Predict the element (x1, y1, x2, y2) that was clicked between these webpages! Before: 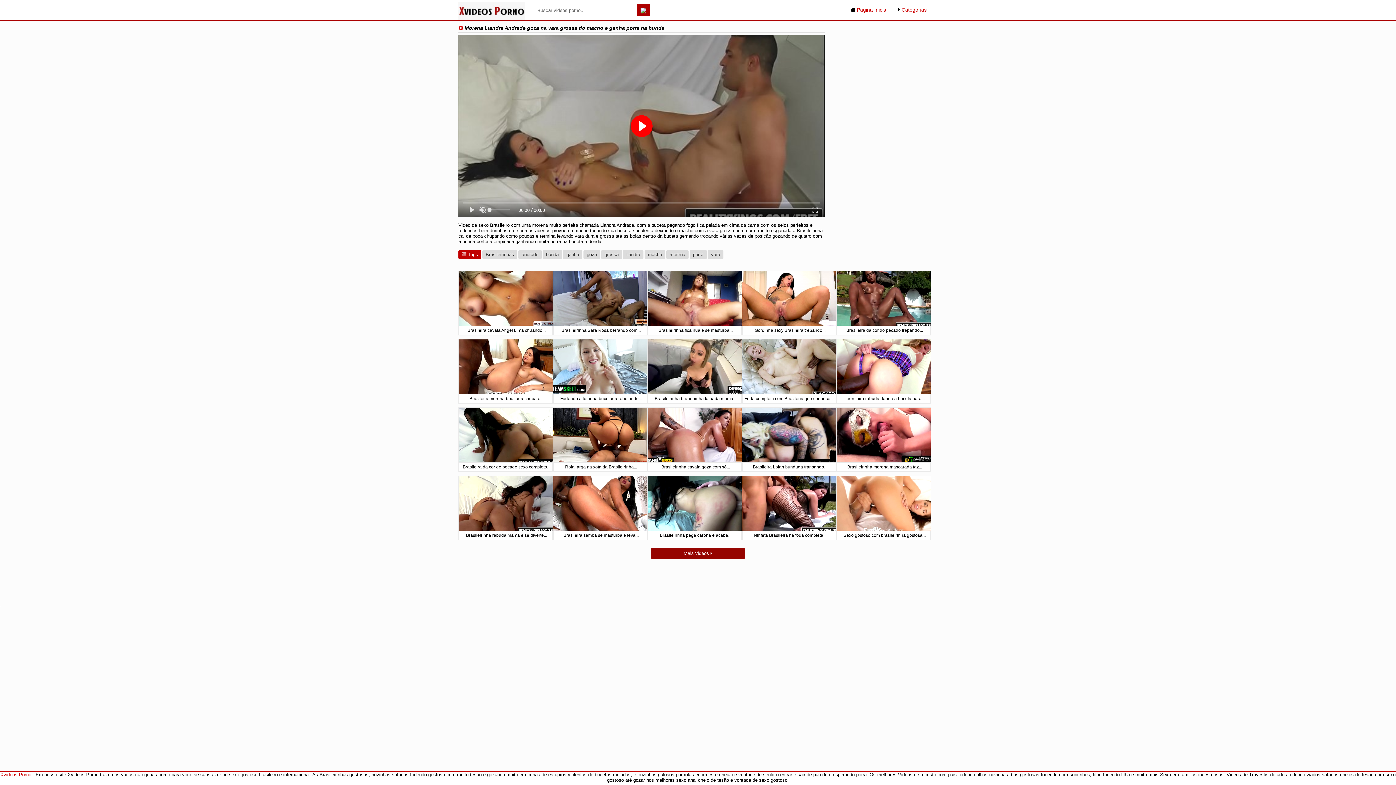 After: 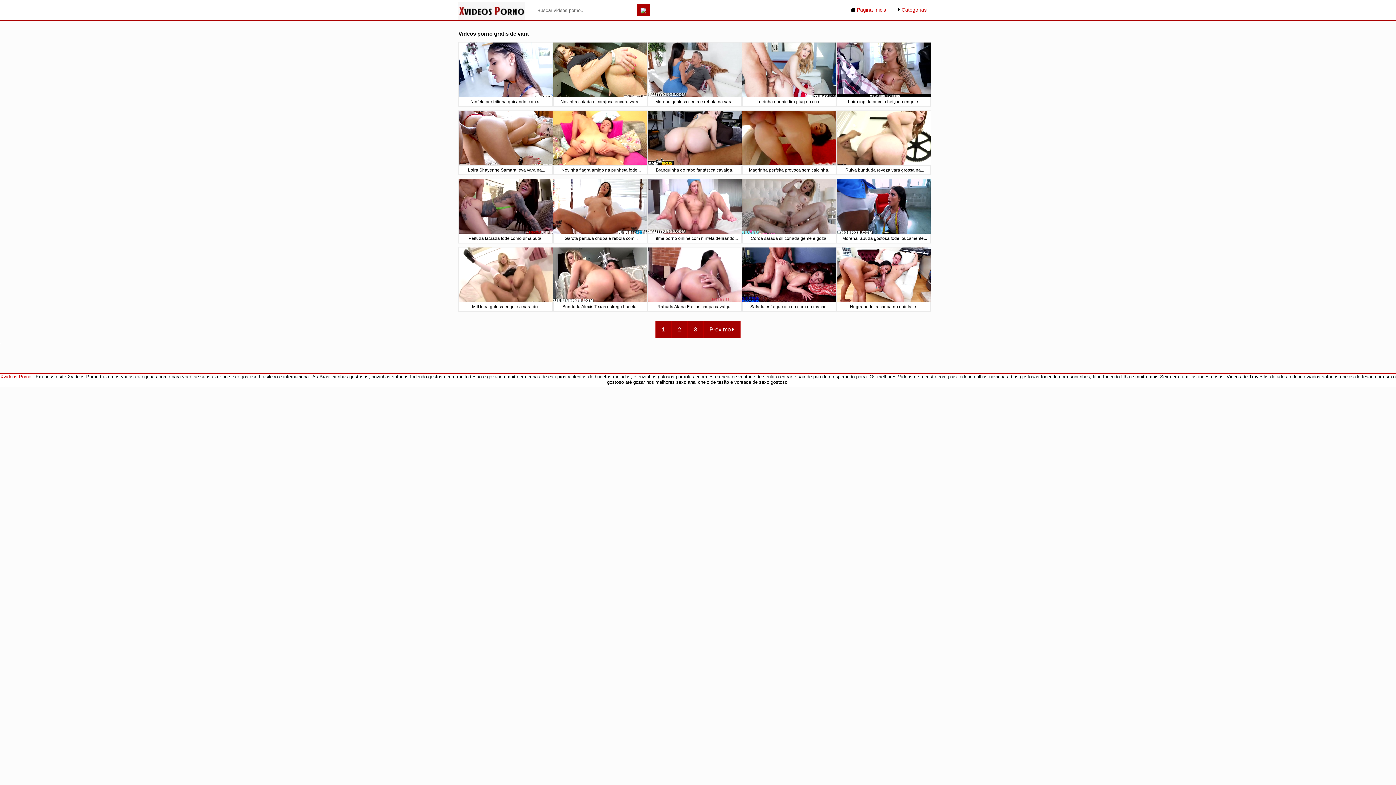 Action: bbox: (708, 250, 723, 259) label: vara